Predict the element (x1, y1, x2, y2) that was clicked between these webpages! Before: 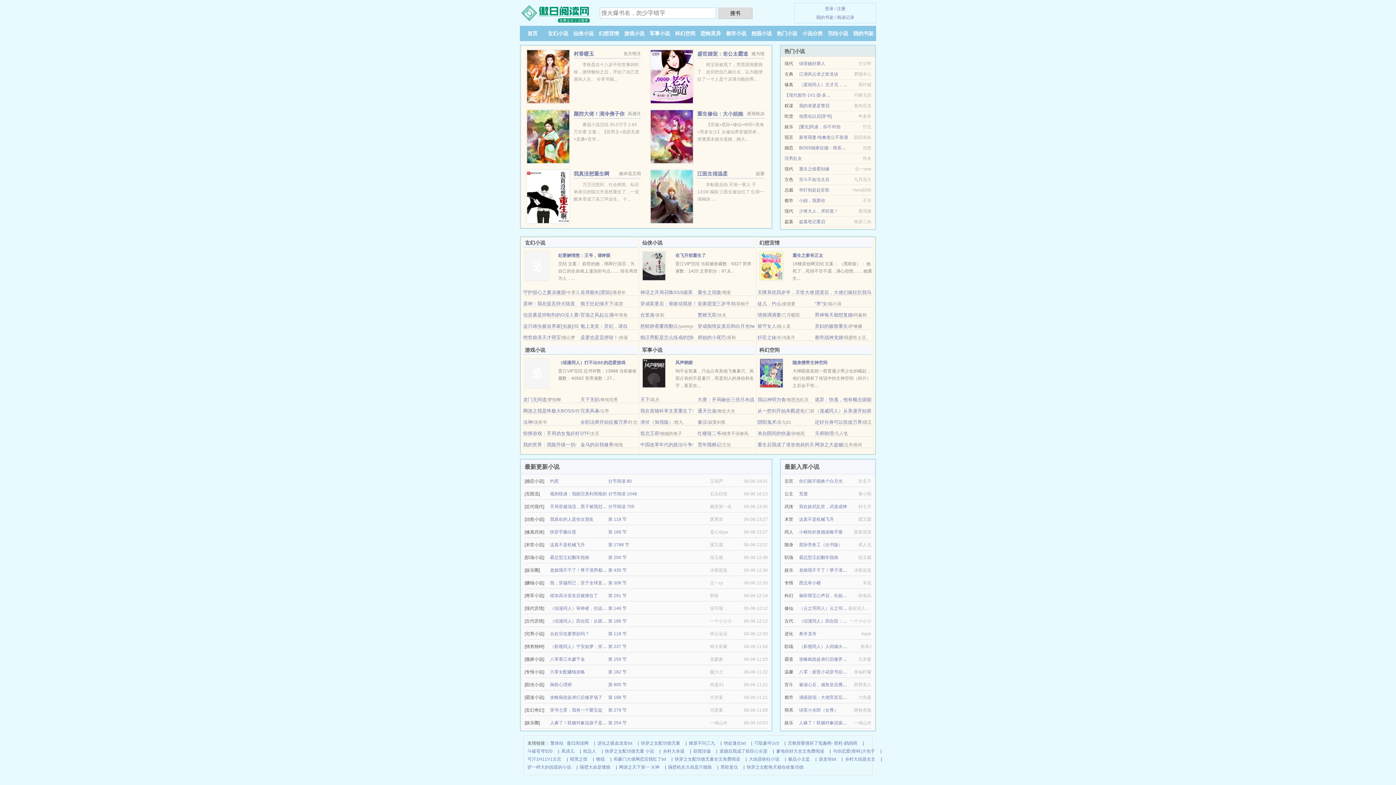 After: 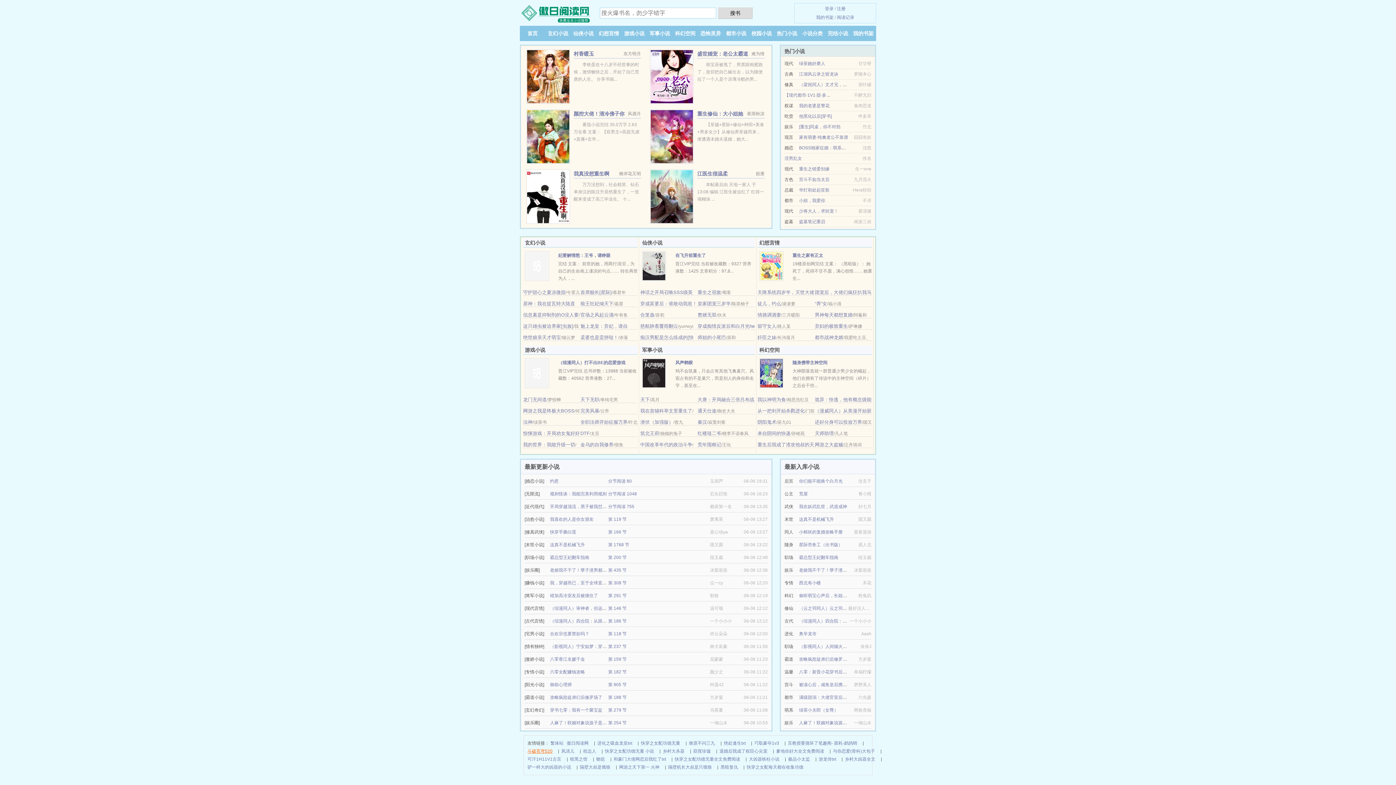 Action: bbox: (527, 747, 552, 755) label: 斗破苍穹520